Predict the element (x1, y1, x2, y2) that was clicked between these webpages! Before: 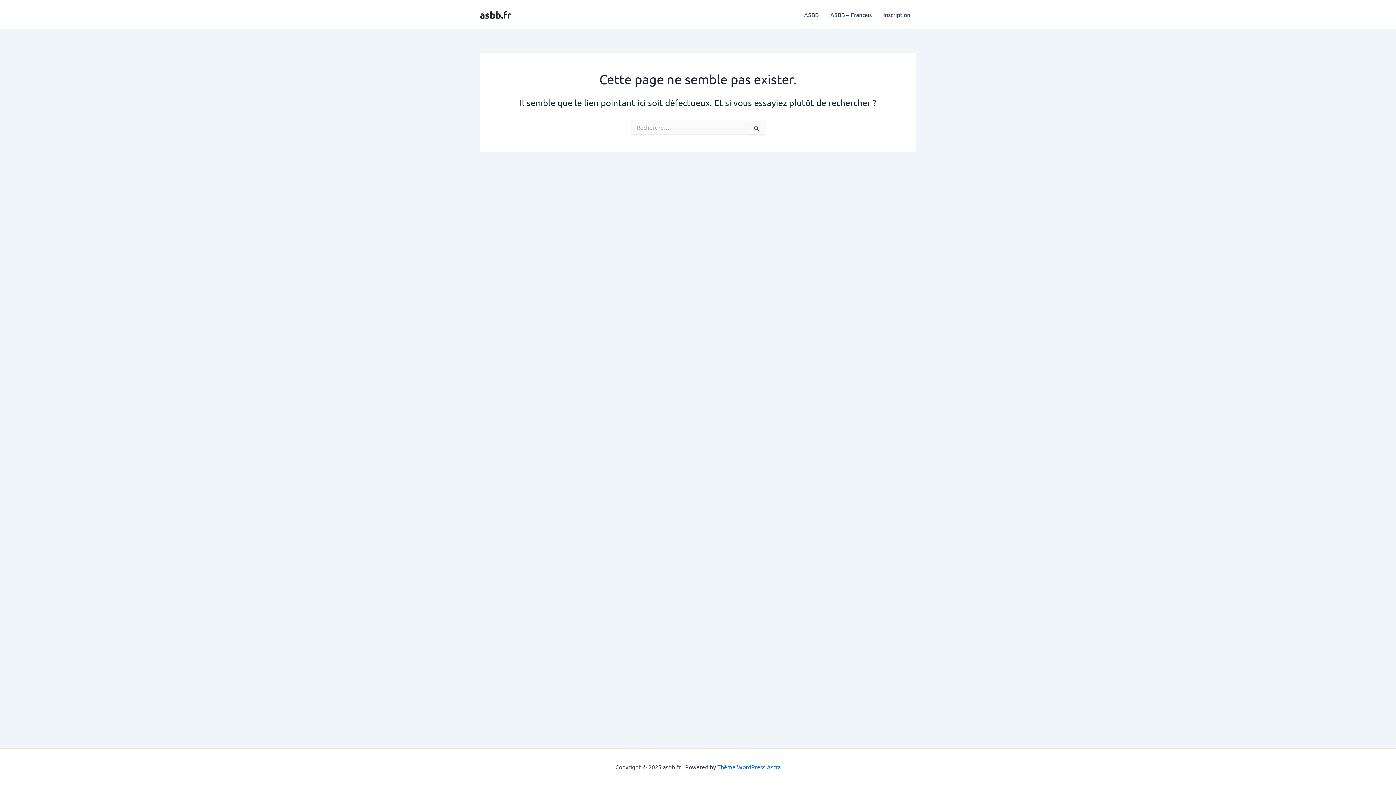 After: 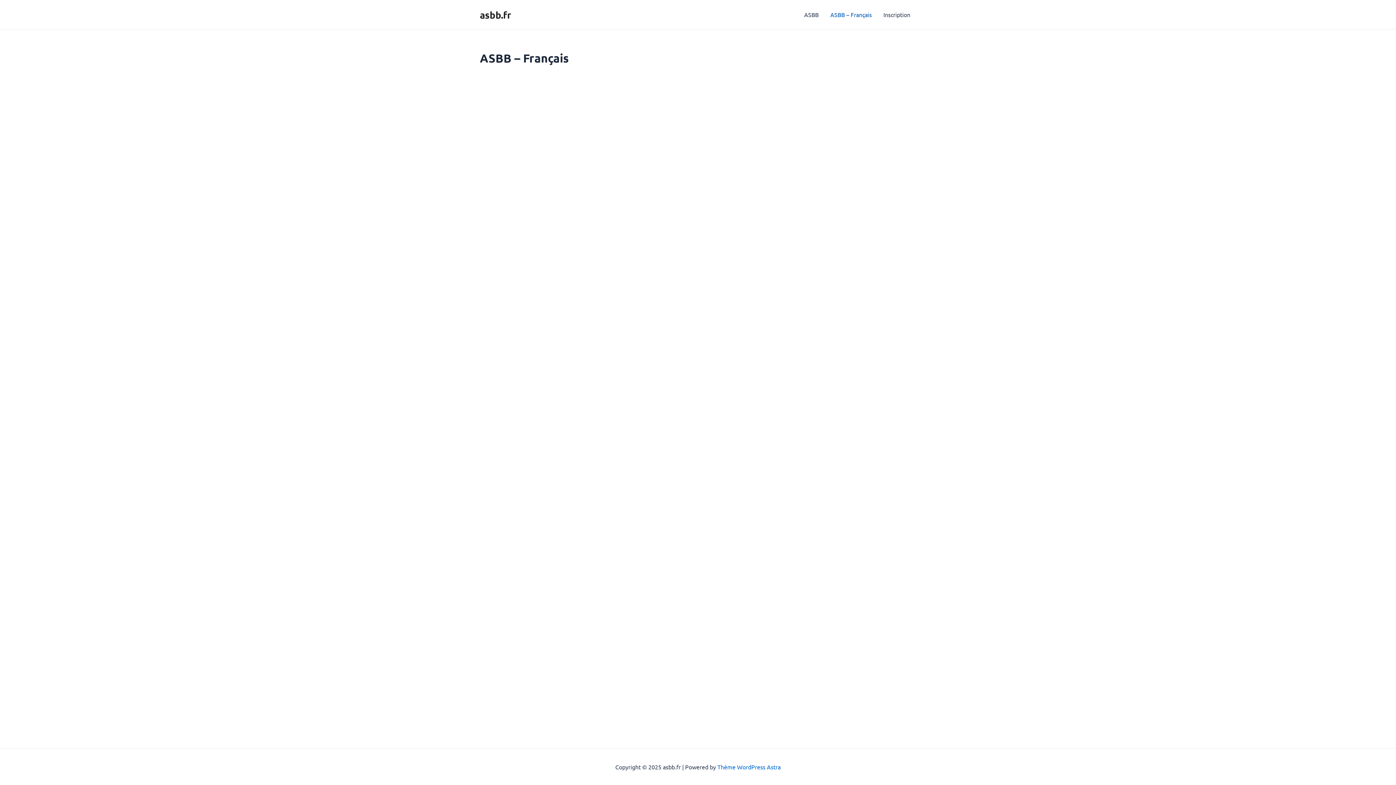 Action: bbox: (824, 0, 877, 29) label: ASBB – Français